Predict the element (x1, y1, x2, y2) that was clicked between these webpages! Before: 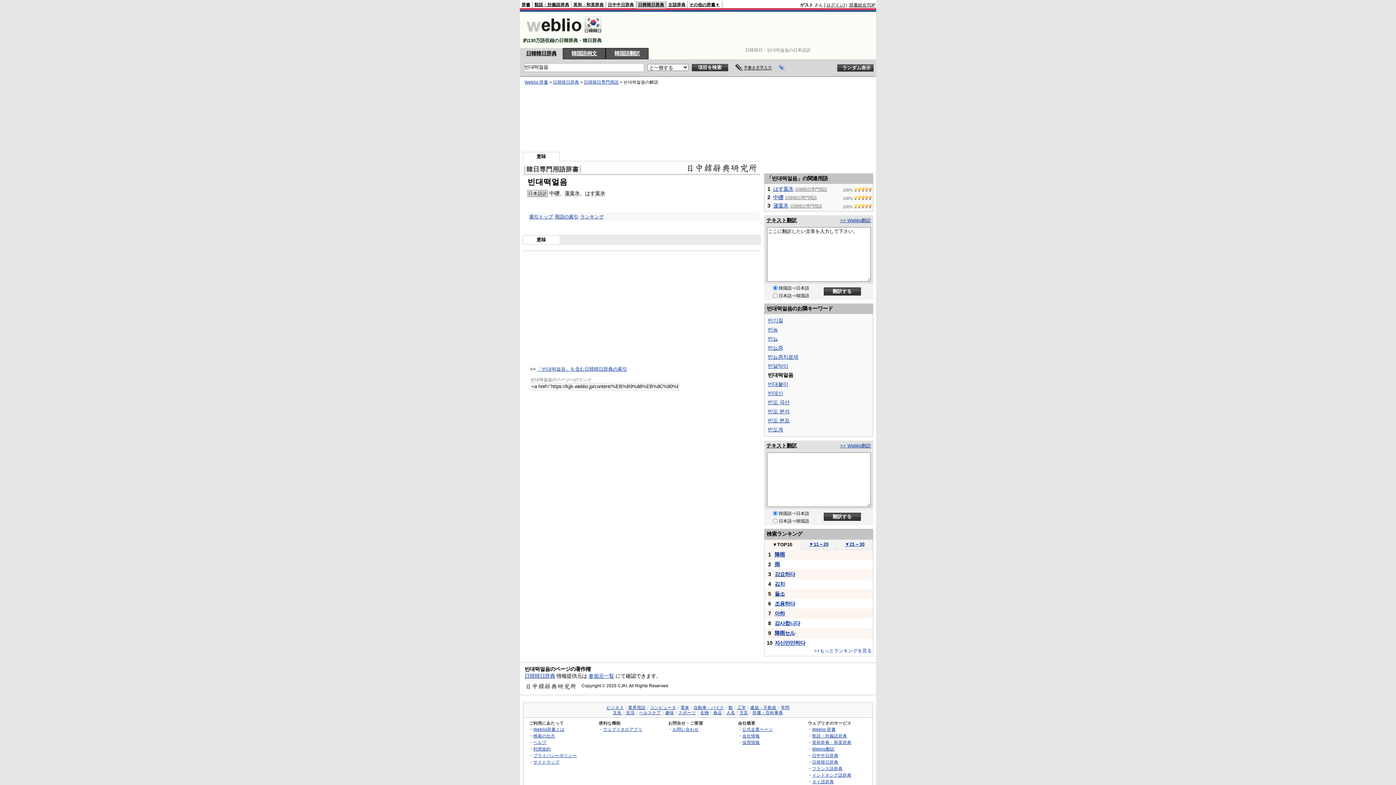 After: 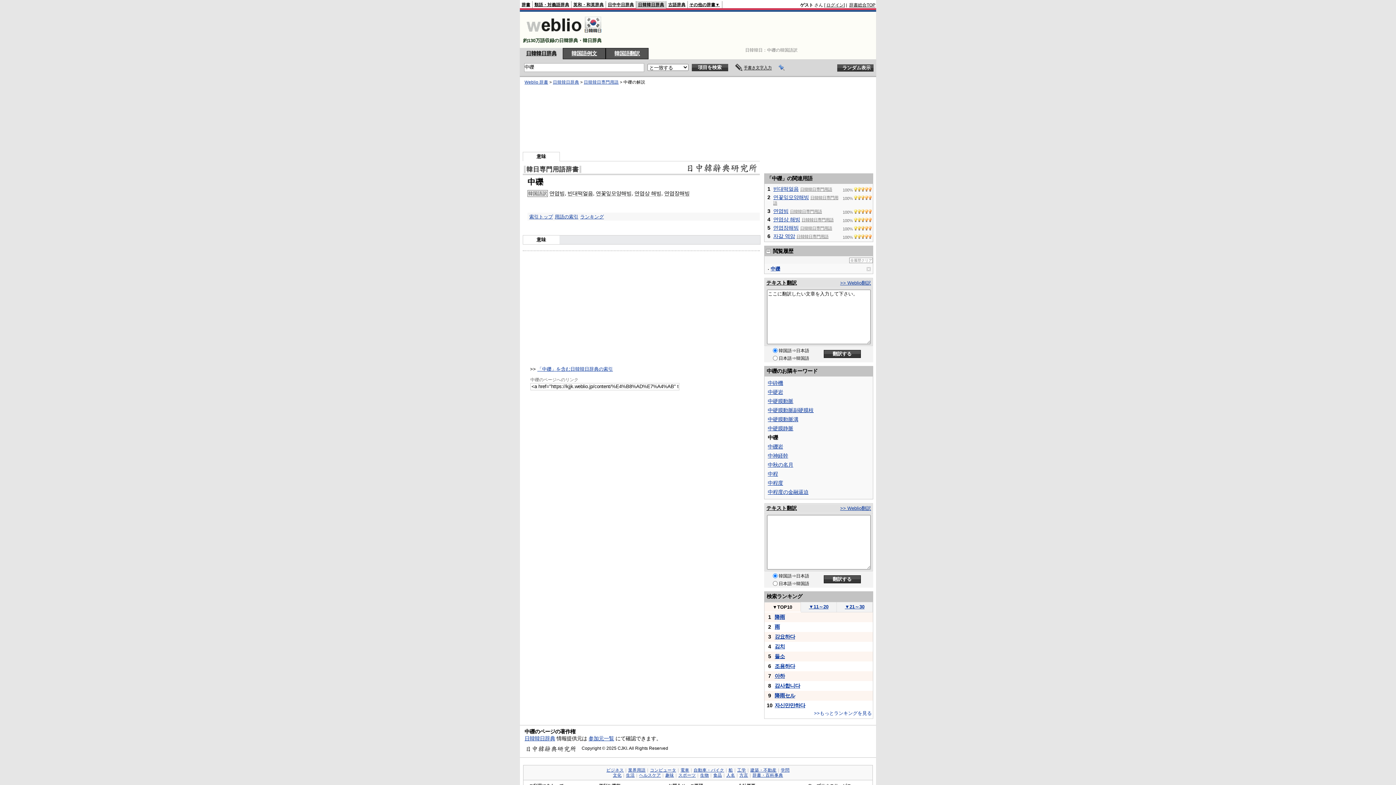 Action: label: 中礫 bbox: (549, 190, 559, 196)